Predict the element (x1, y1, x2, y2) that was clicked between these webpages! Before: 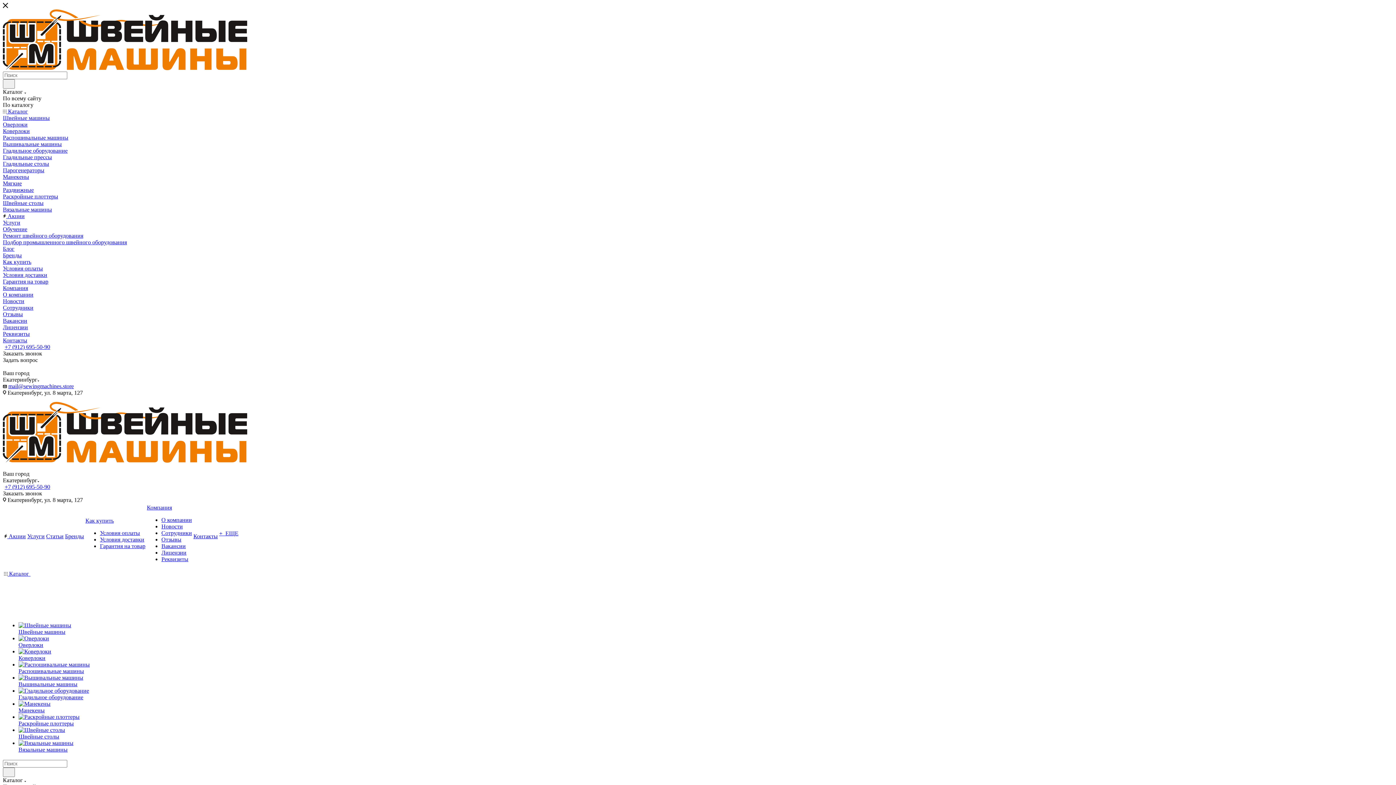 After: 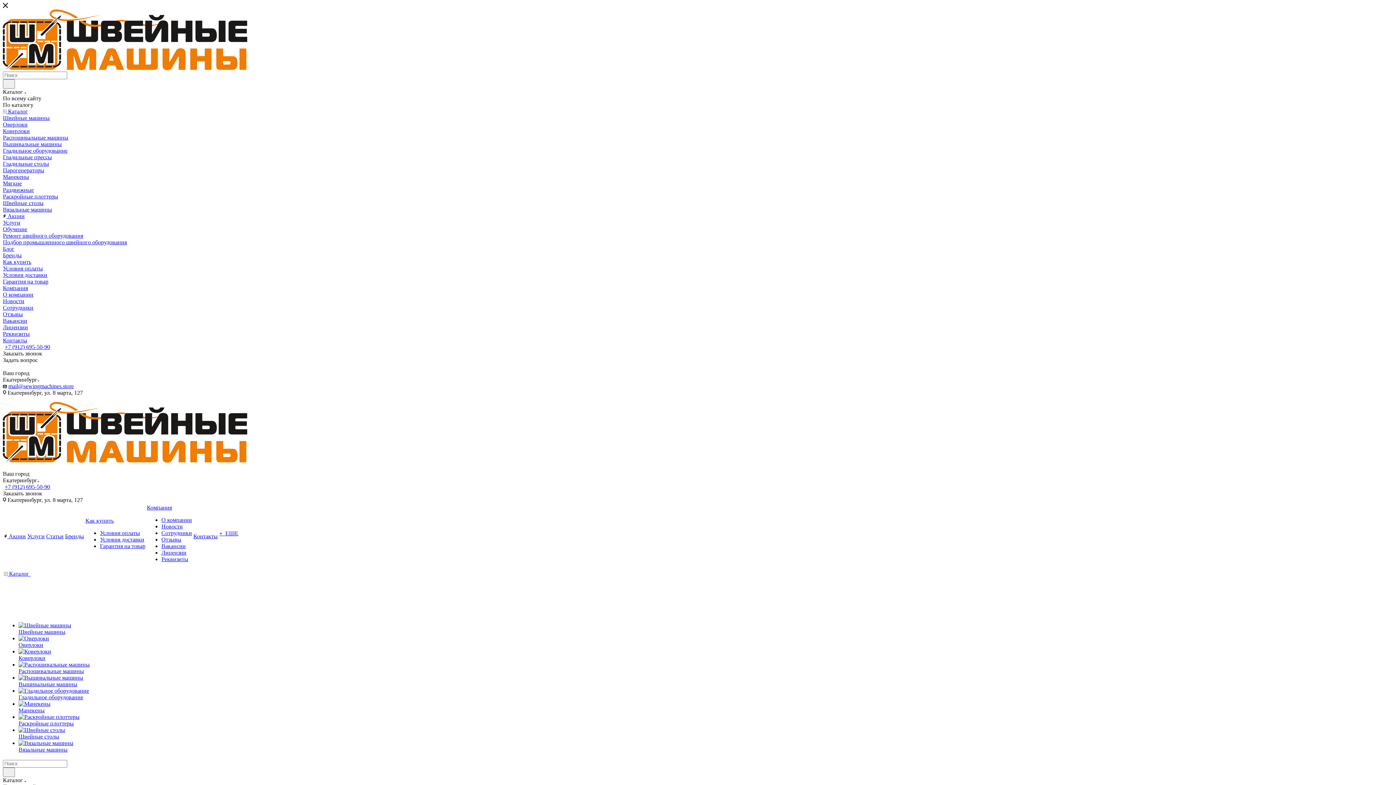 Action: label: Статьи bbox: (46, 533, 63, 540)